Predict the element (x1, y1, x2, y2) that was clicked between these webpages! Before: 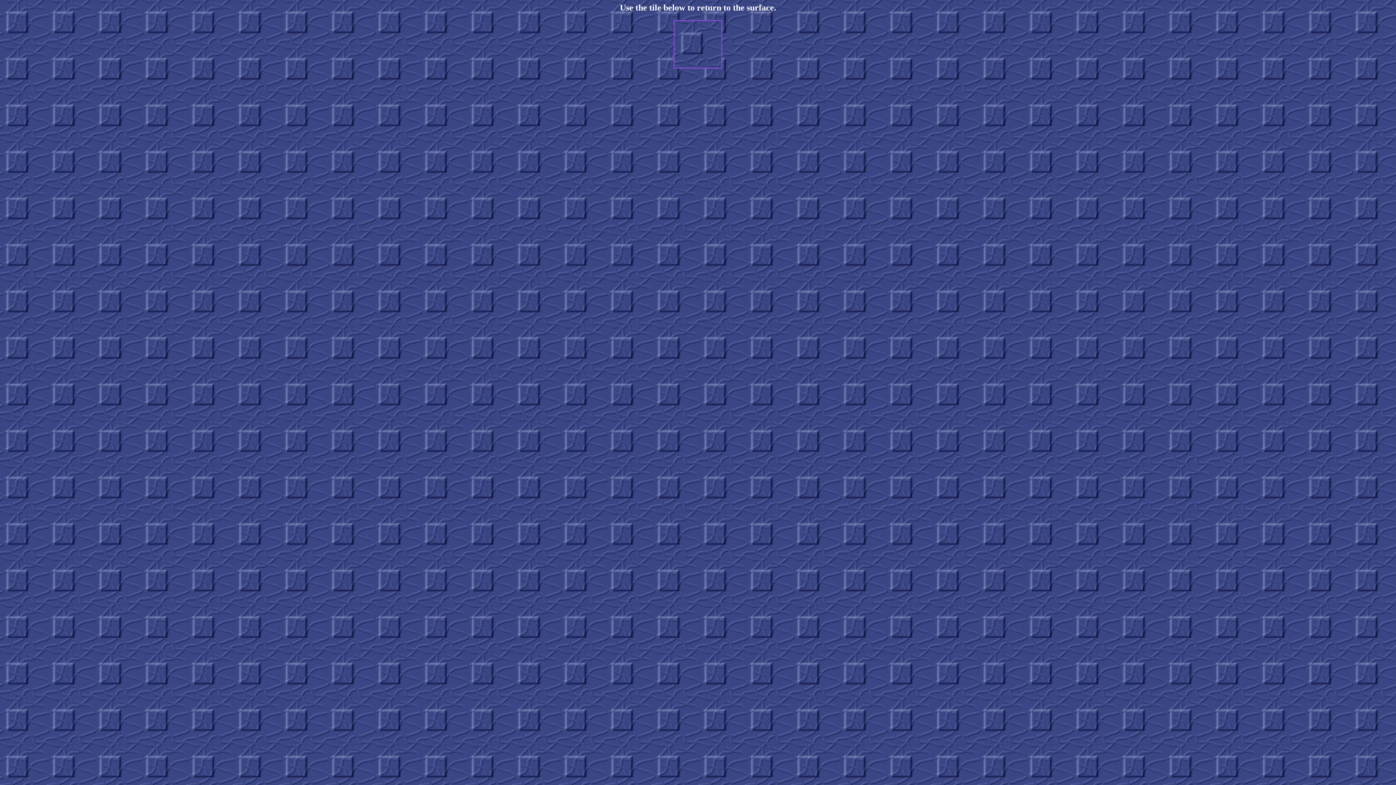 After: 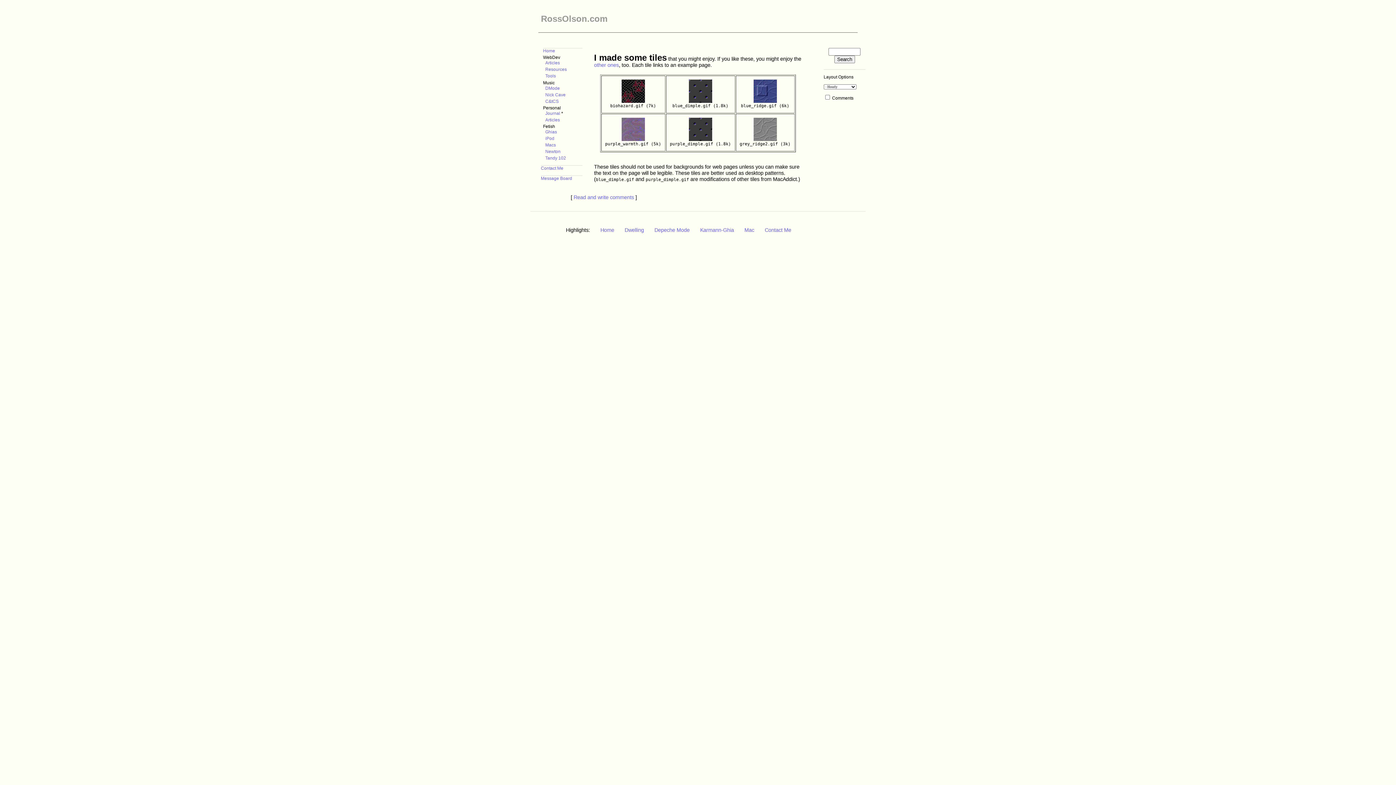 Action: bbox: (673, 63, 722, 69)